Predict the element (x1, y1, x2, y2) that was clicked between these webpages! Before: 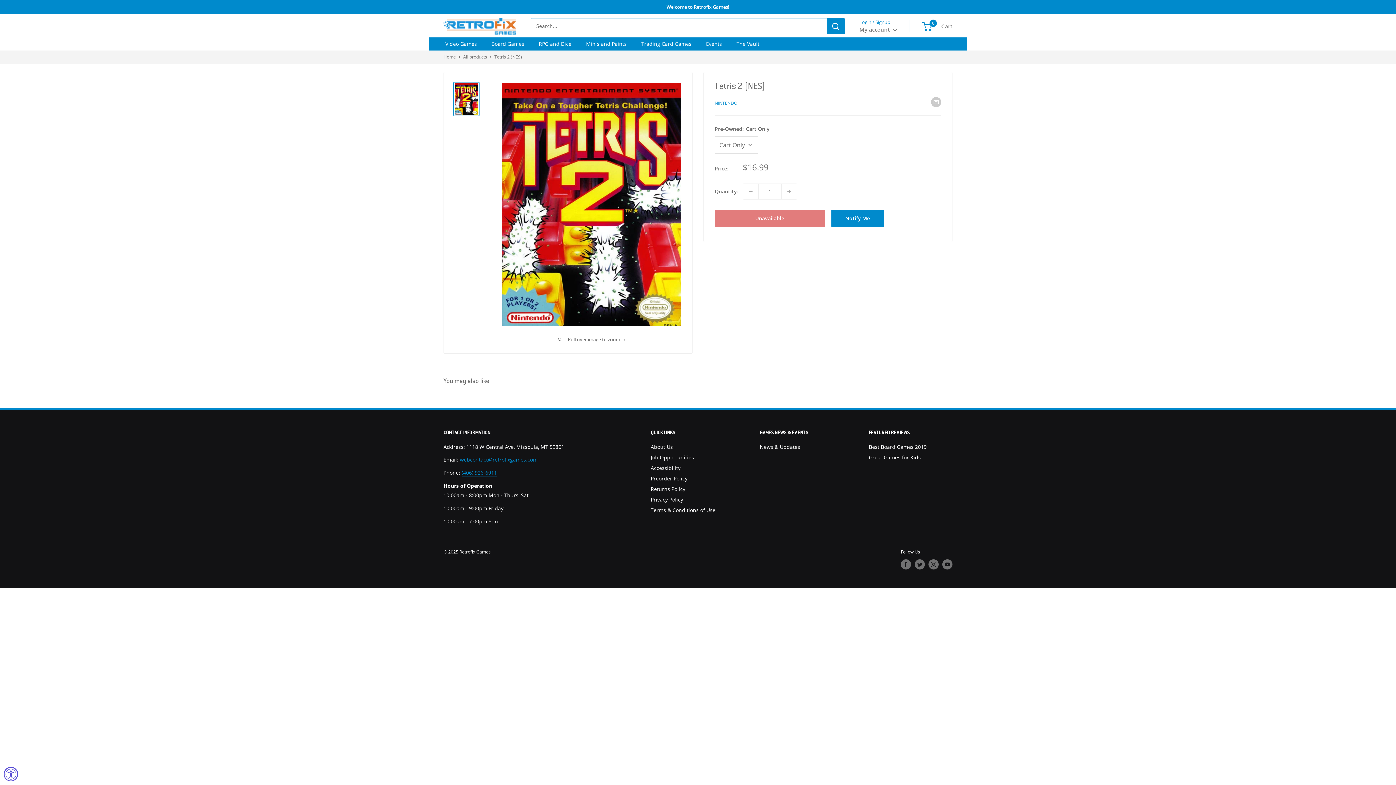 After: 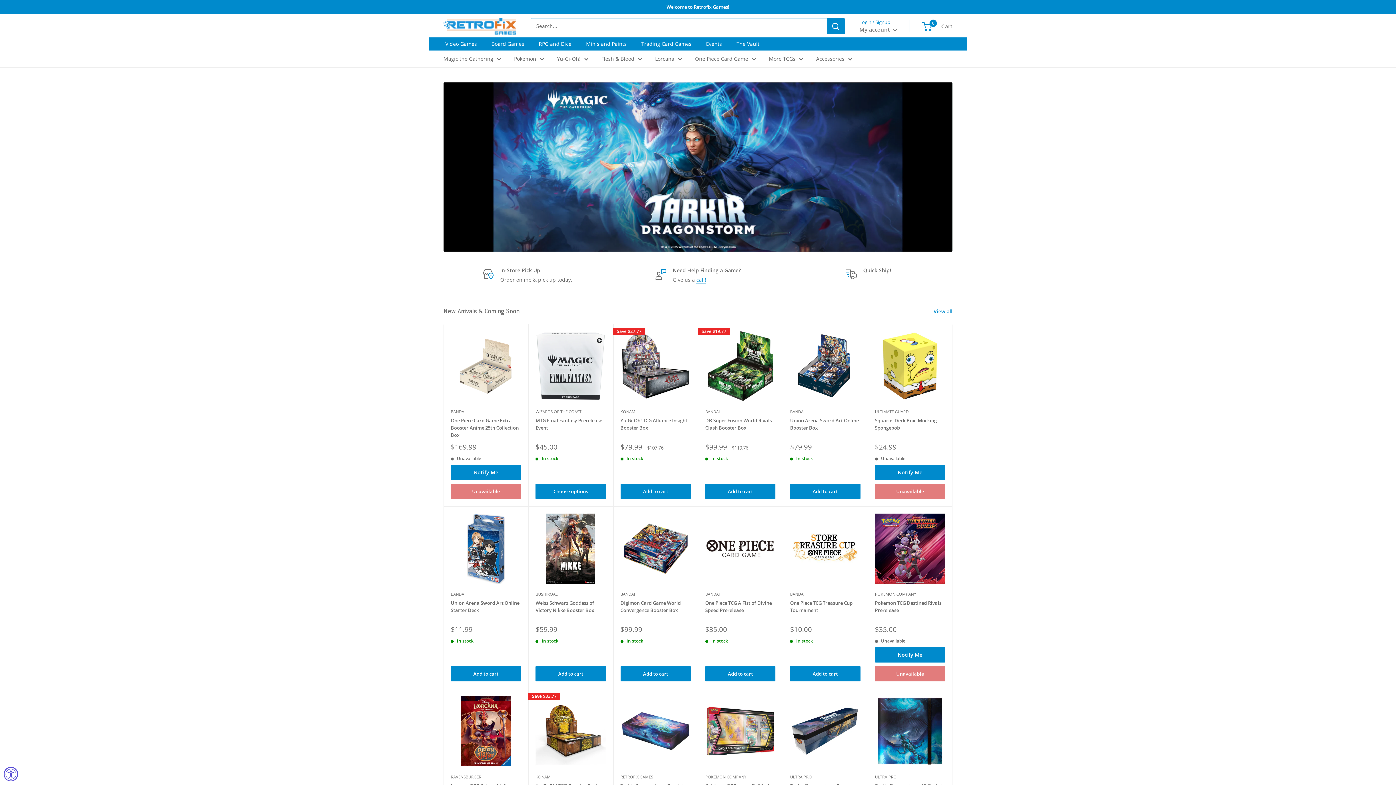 Action: label: Trading Card Games bbox: (641, 39, 691, 48)